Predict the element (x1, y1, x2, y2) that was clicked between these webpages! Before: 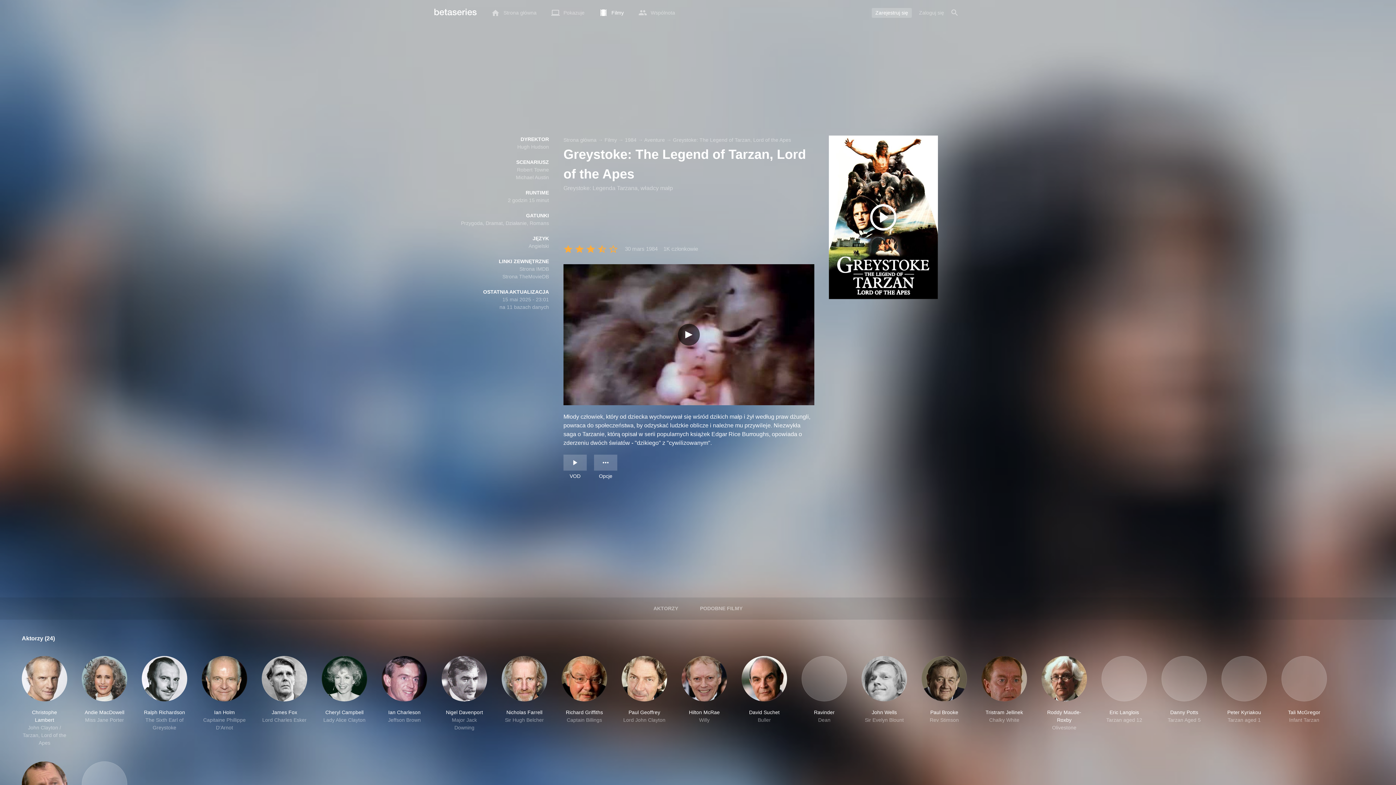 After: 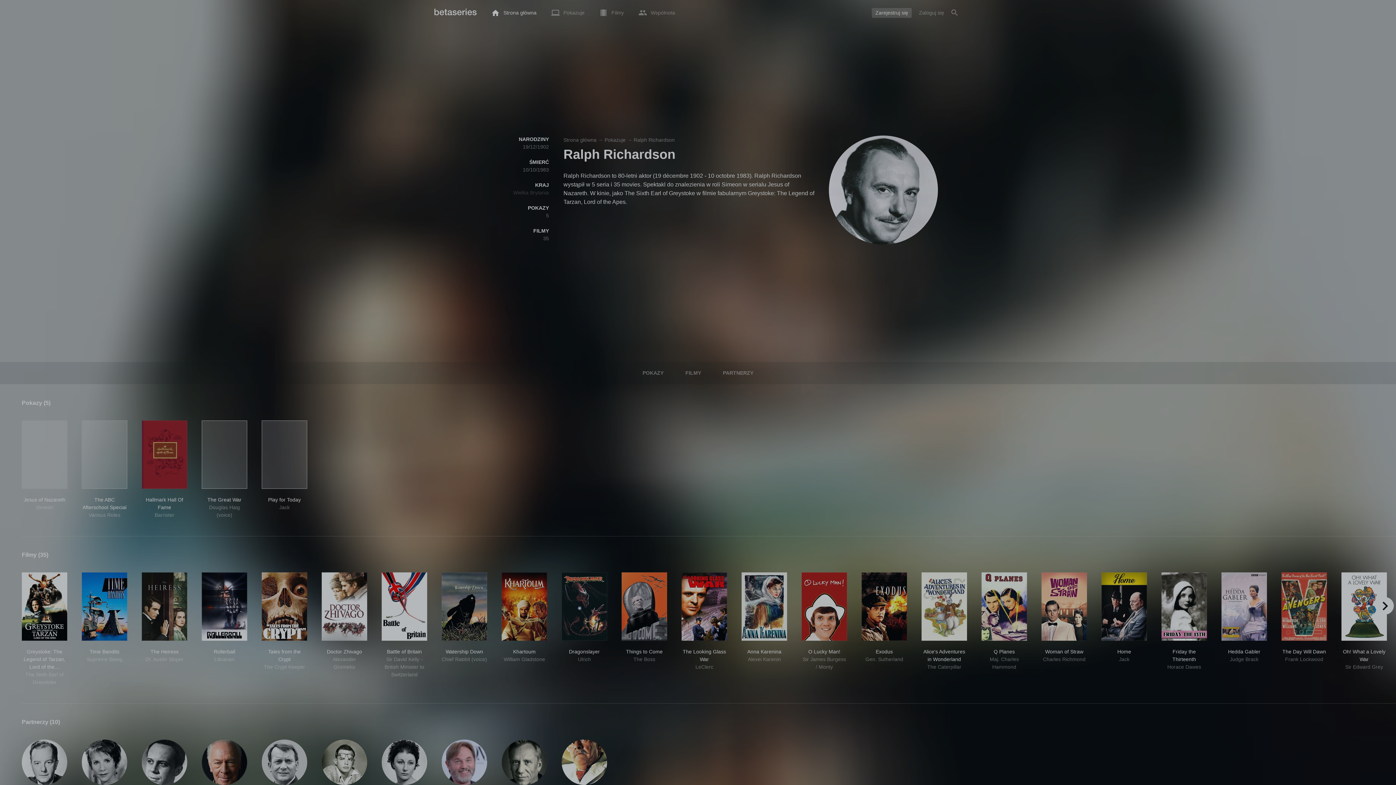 Action: label: Ralph Richardson
The Sixth Earl of Greystoke bbox: (141, 656, 187, 747)